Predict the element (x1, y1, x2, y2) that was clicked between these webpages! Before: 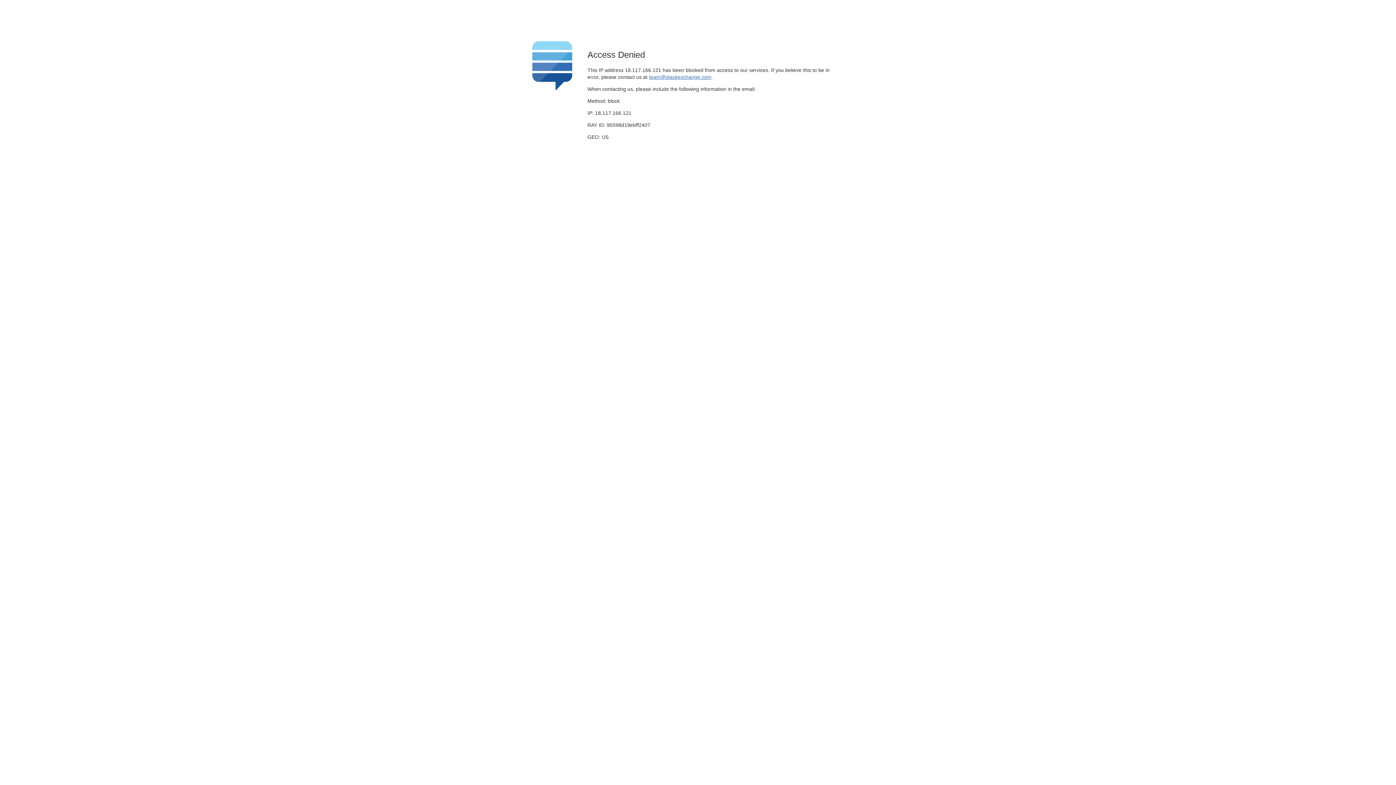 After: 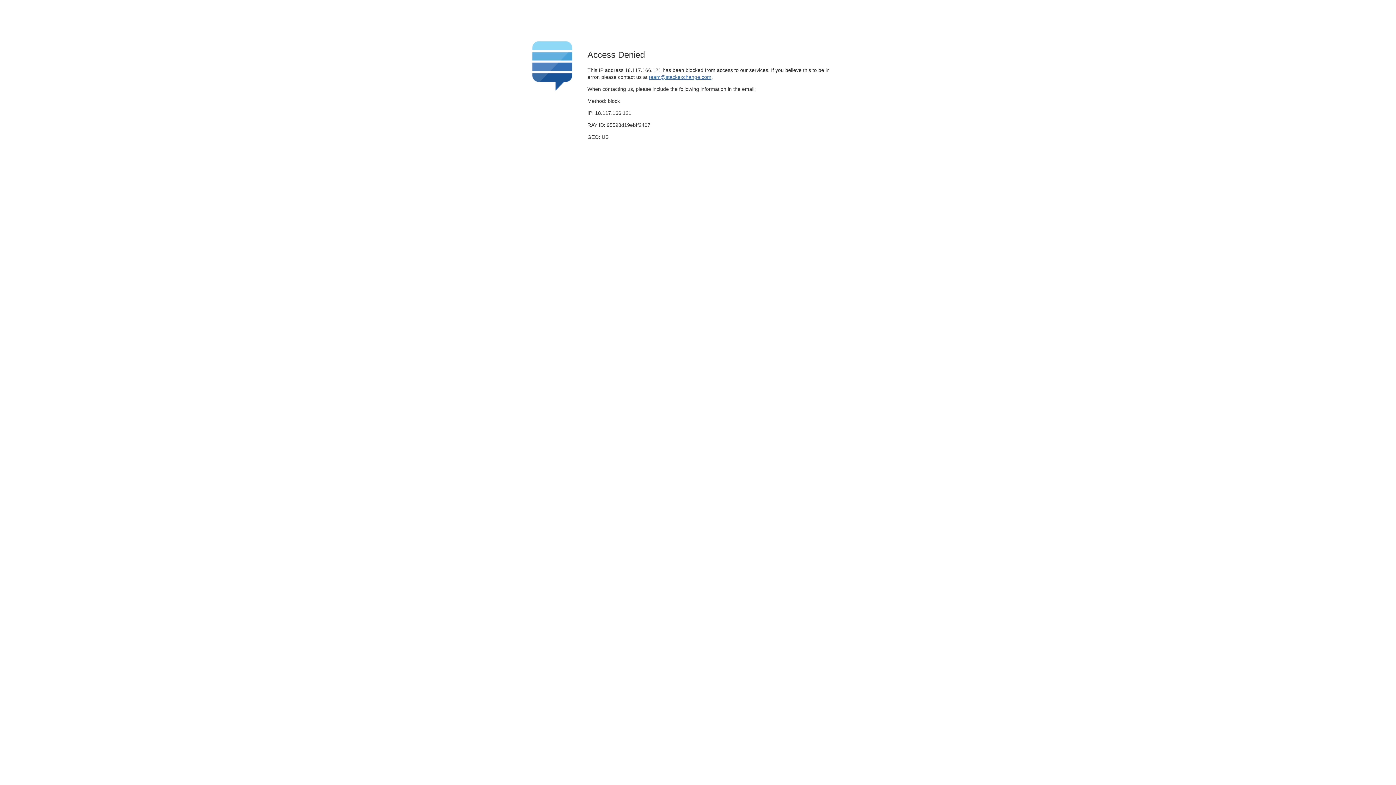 Action: bbox: (649, 74, 711, 79) label: team@stackexchange.com